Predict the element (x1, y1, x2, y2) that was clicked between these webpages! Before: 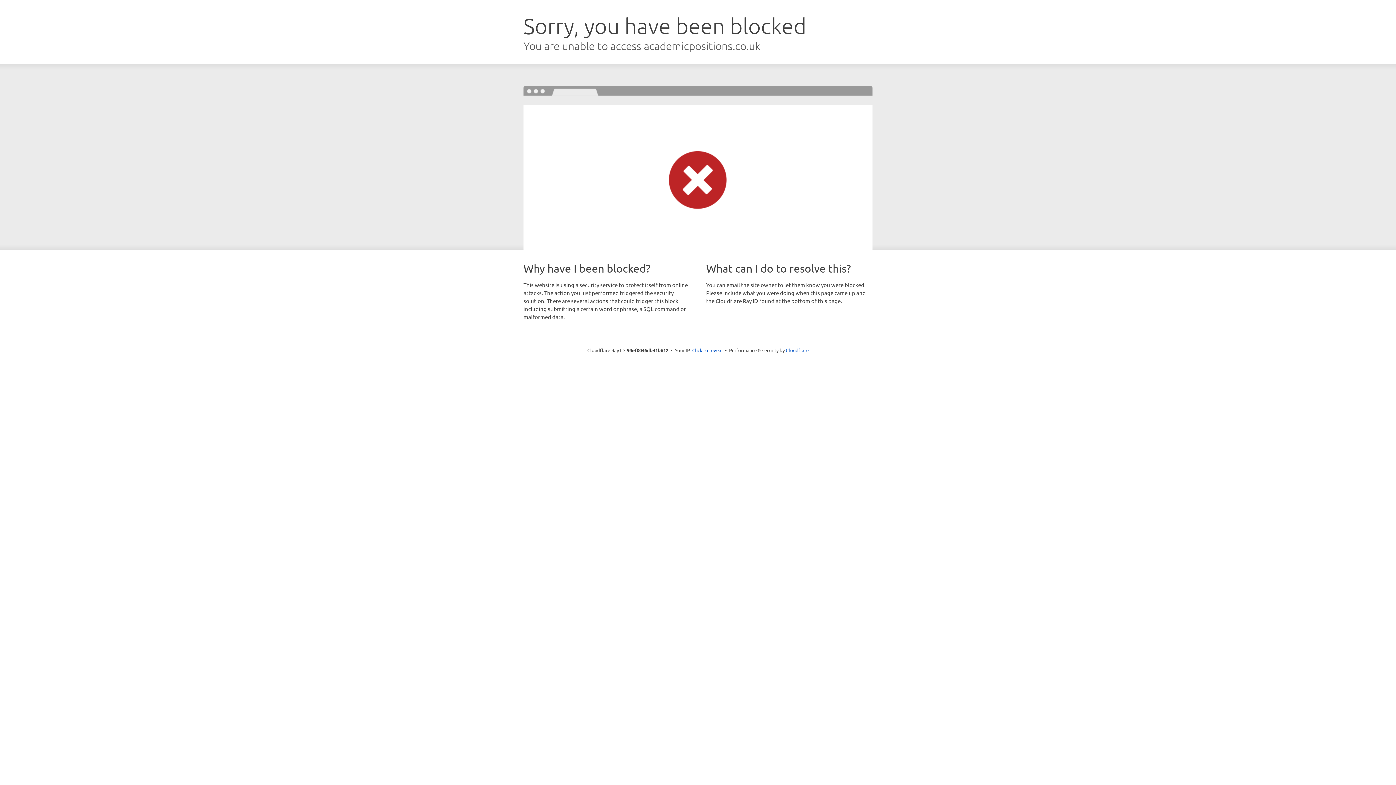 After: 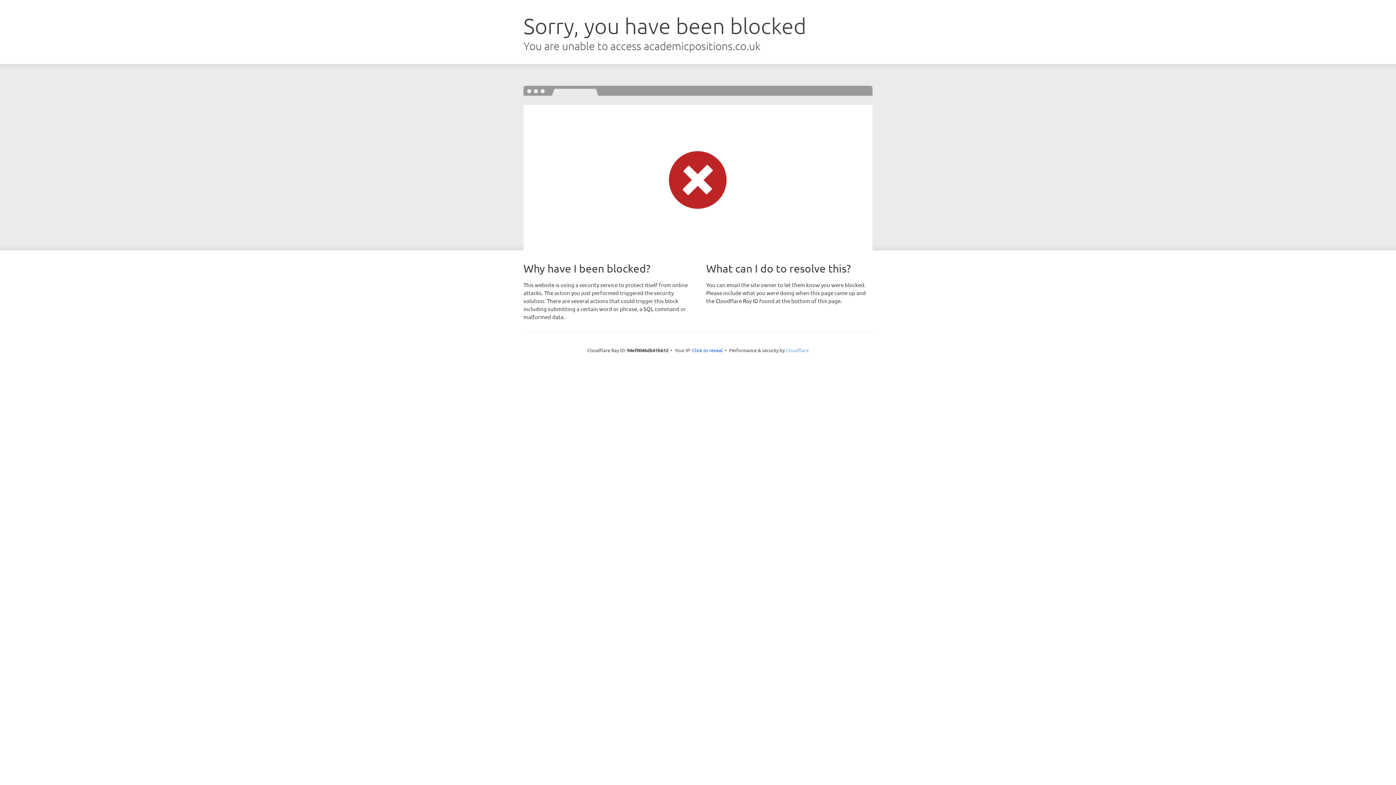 Action: bbox: (786, 347, 808, 353) label: Cloudflare